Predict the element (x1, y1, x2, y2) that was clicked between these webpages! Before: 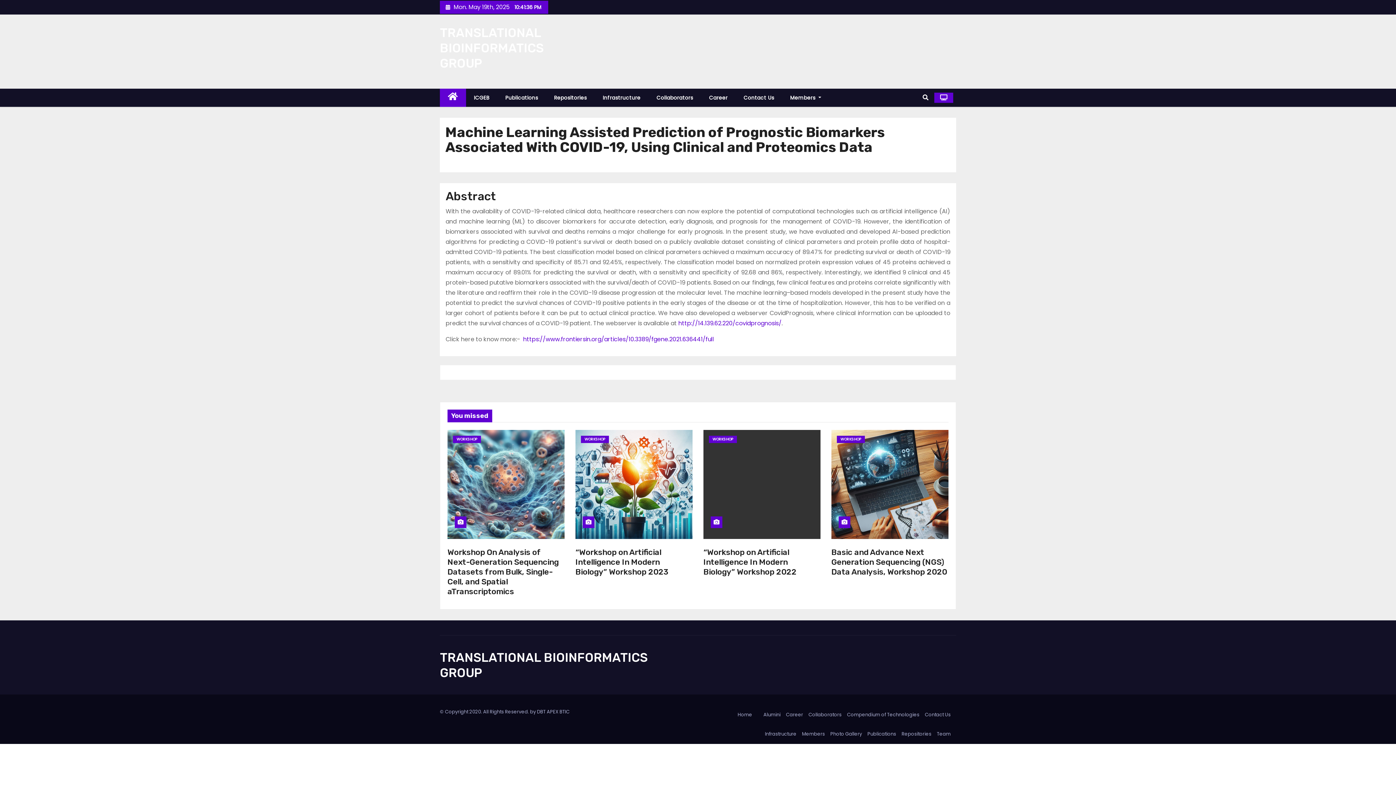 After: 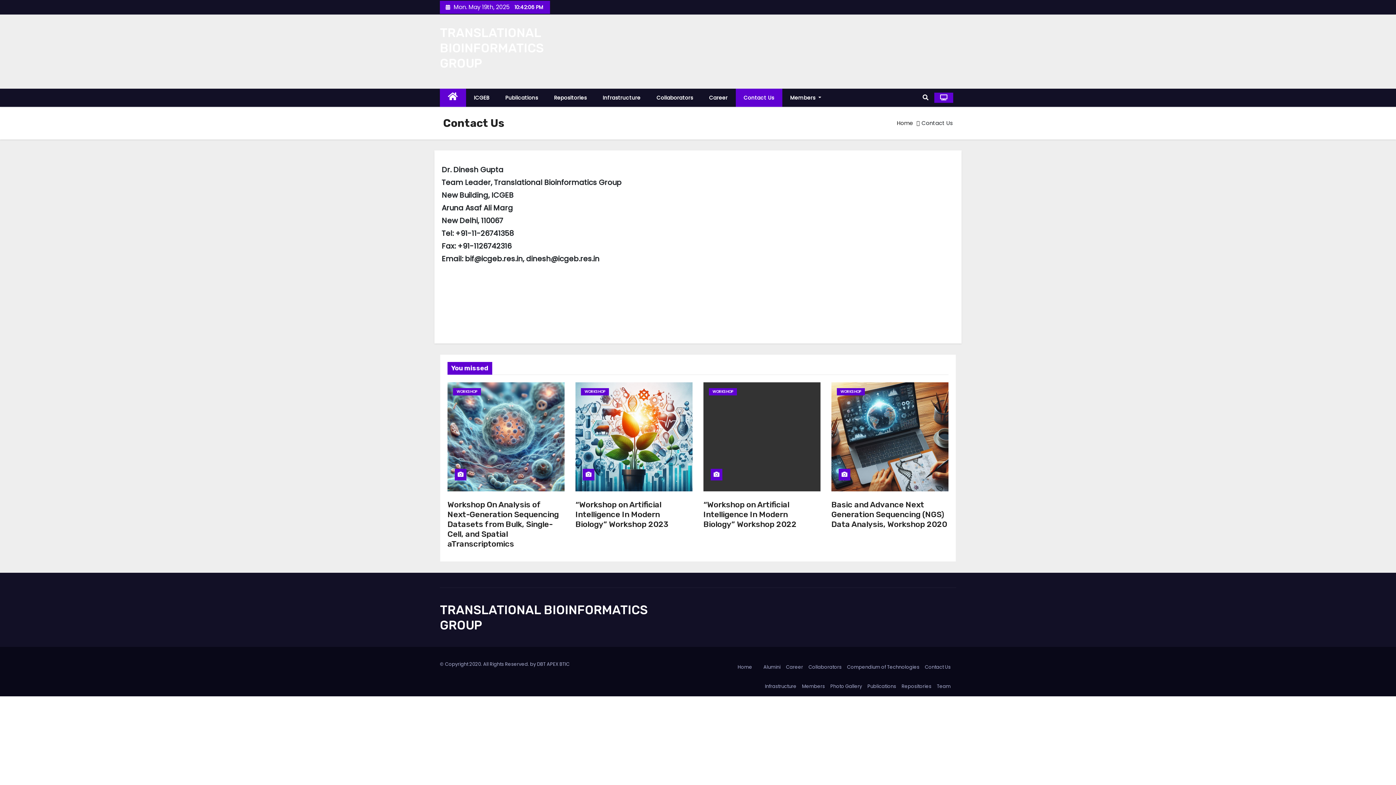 Action: bbox: (925, 711, 950, 718) label: Contact Us